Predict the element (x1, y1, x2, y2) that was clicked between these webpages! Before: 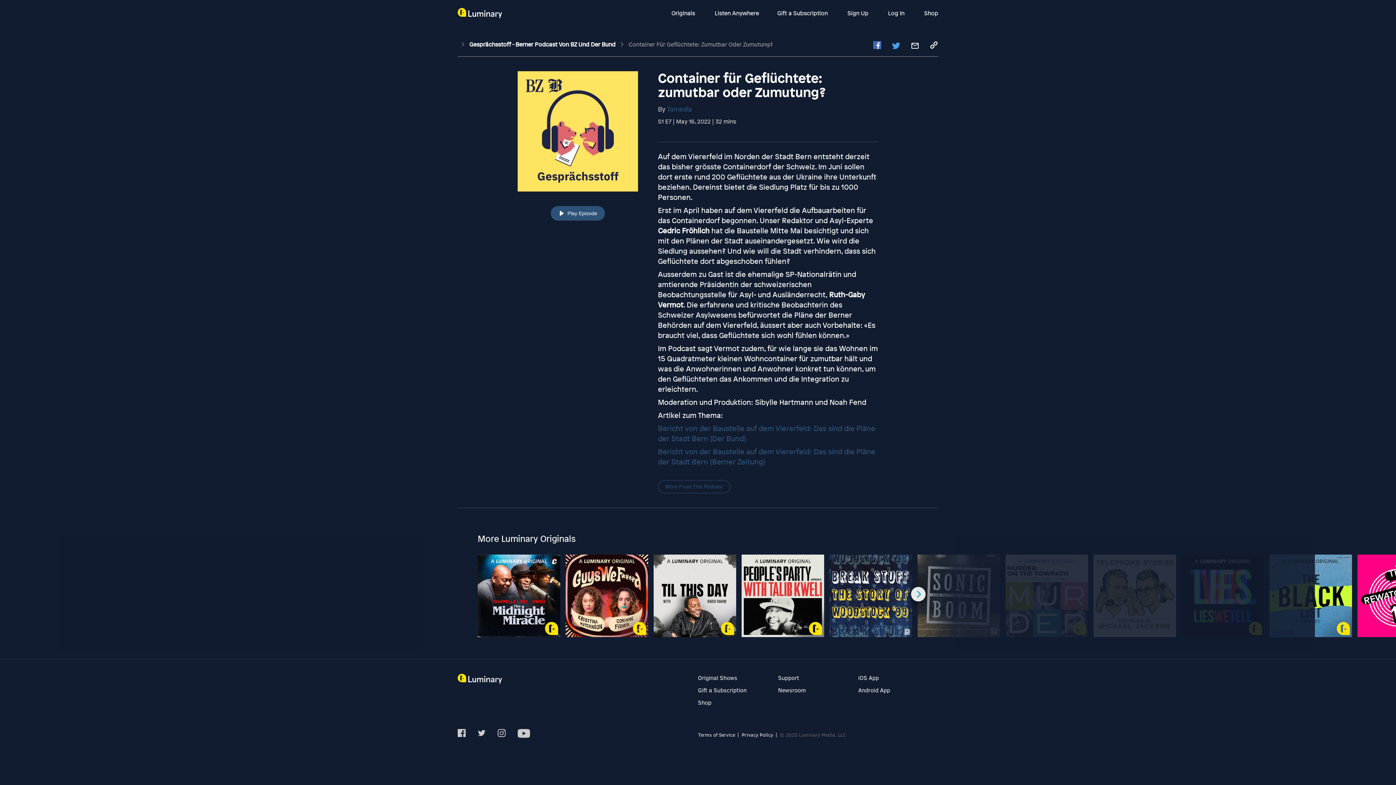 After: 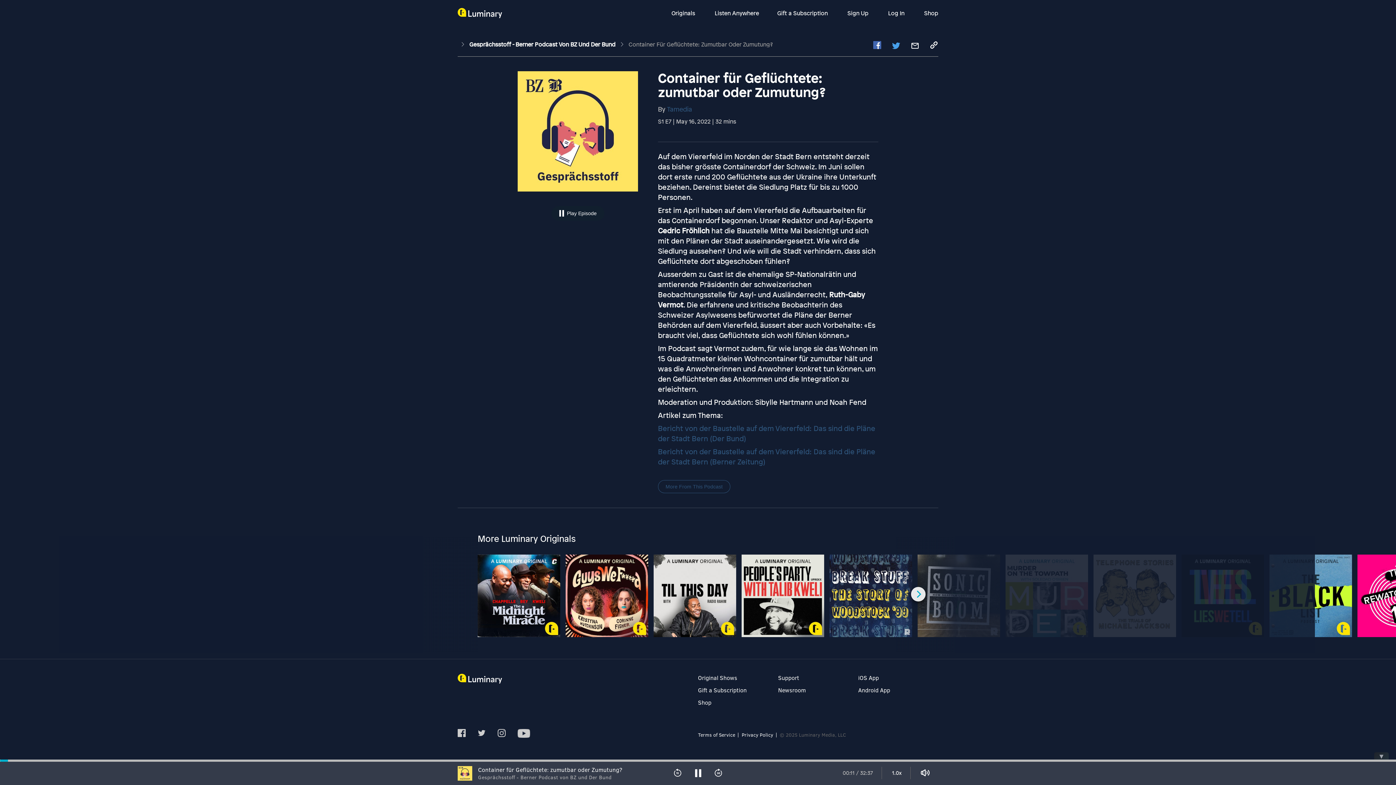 Action: bbox: (550, 206, 605, 220) label: Play Episode